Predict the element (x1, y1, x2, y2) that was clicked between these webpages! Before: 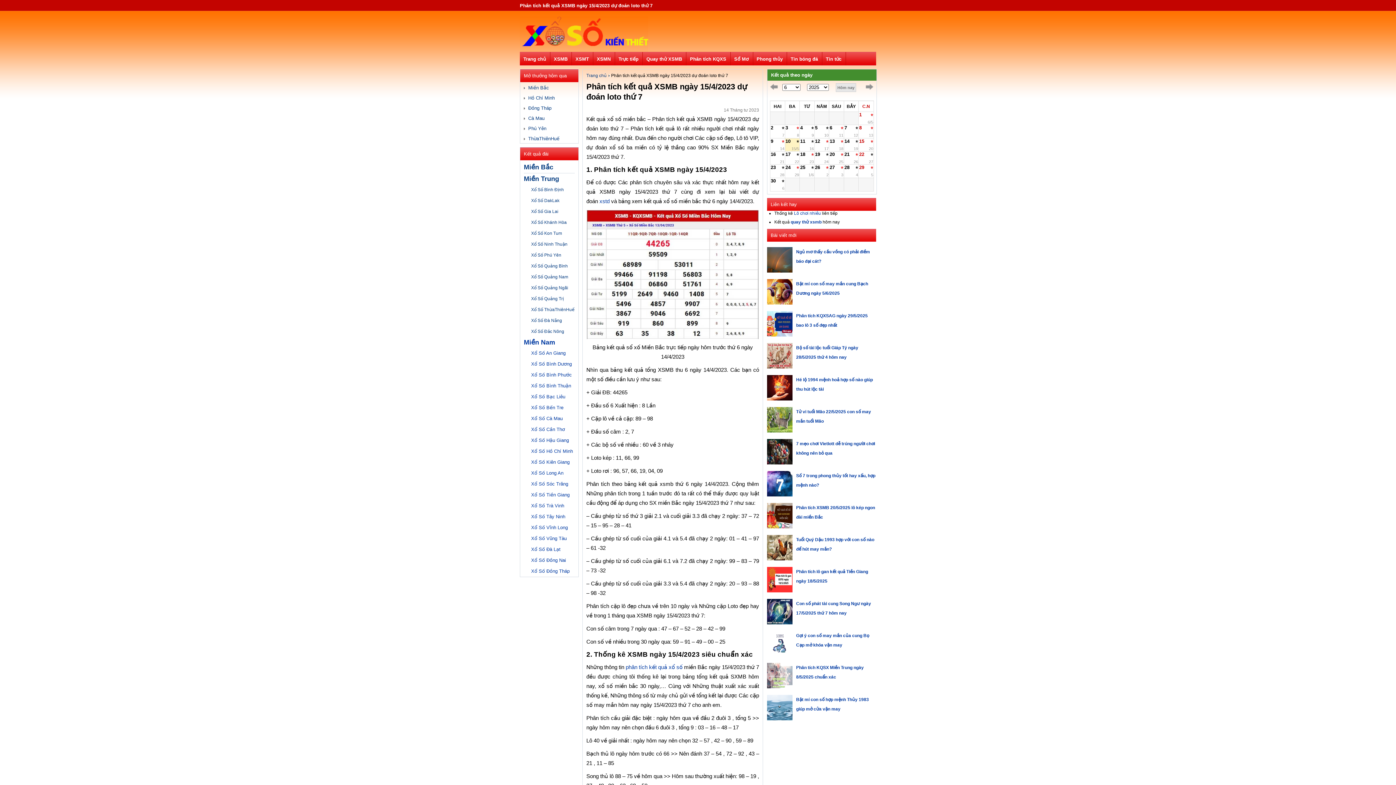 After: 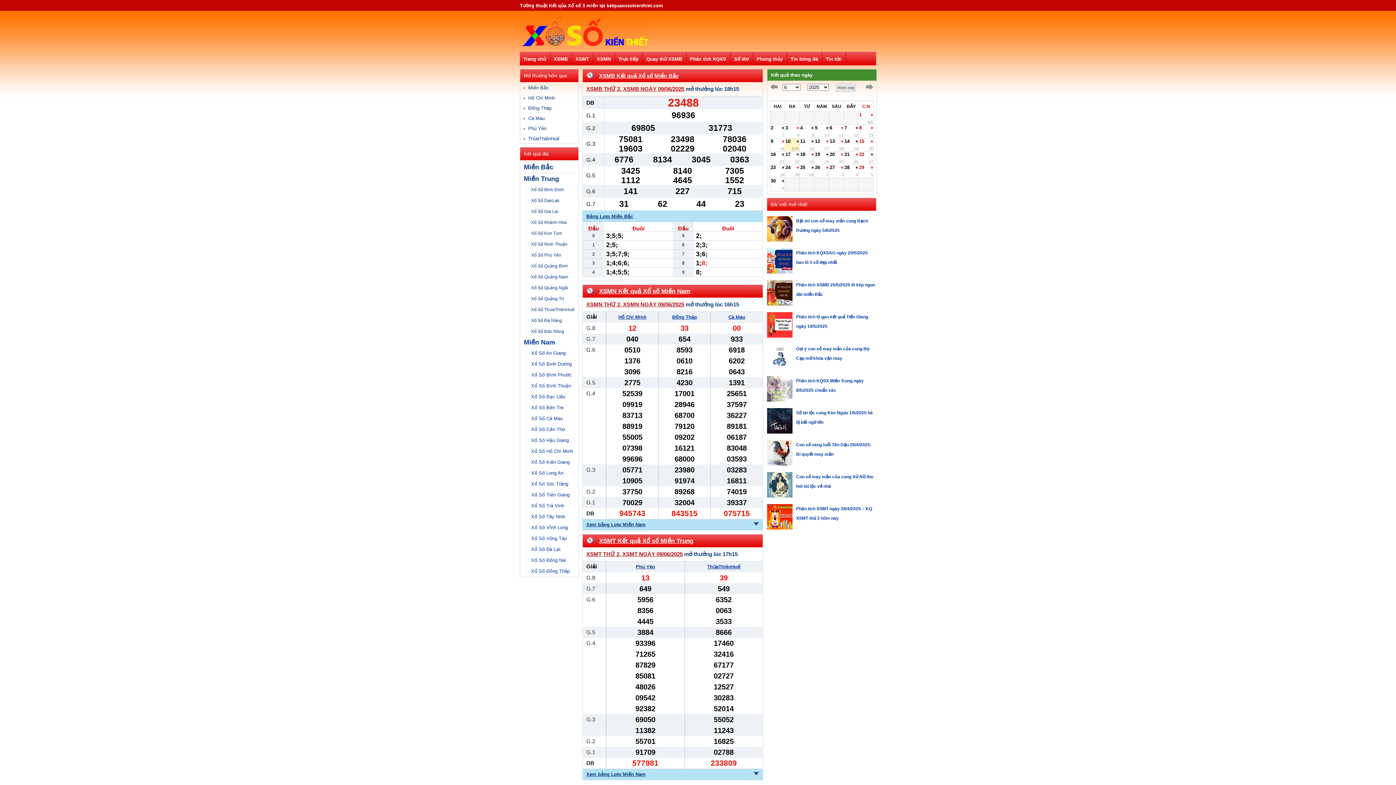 Action: bbox: (586, 73, 606, 78) label: Trang chủ